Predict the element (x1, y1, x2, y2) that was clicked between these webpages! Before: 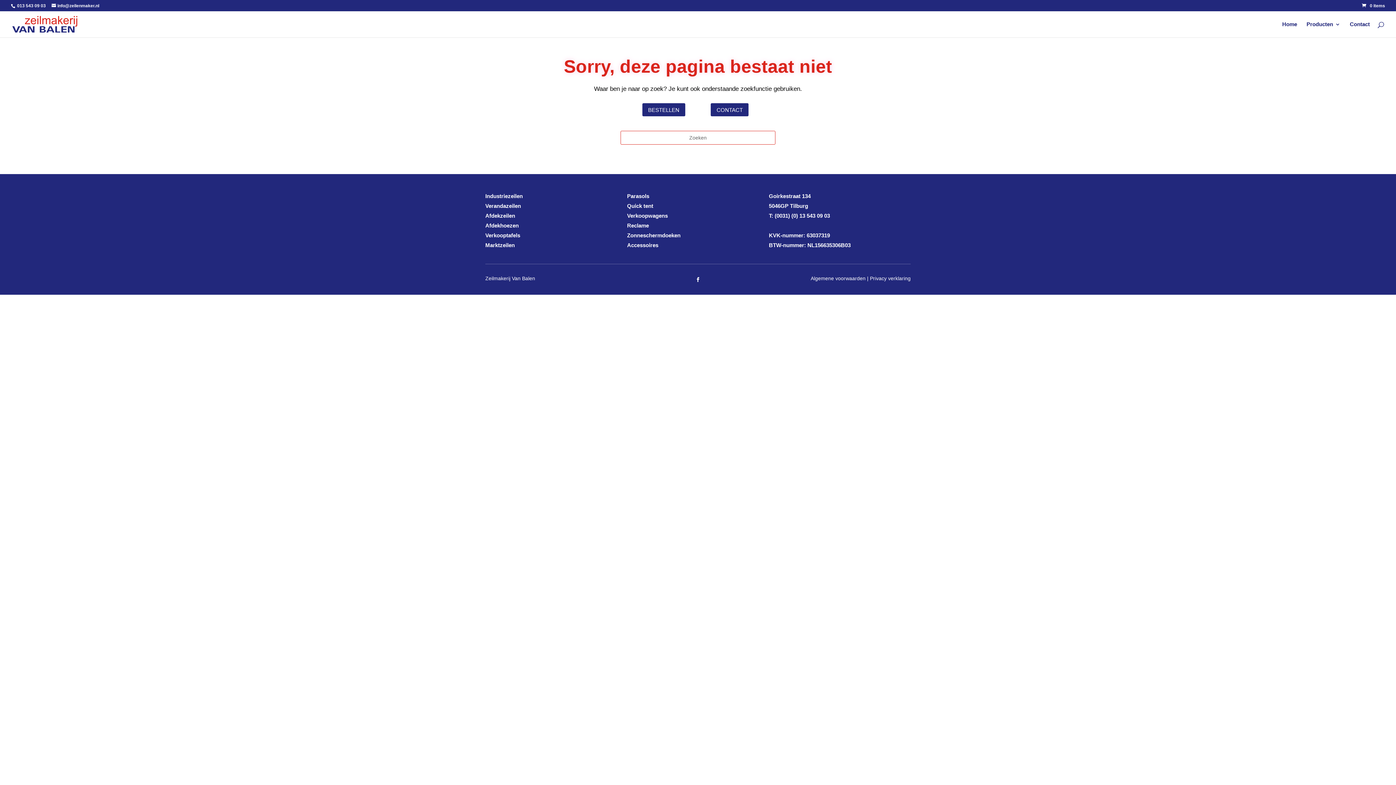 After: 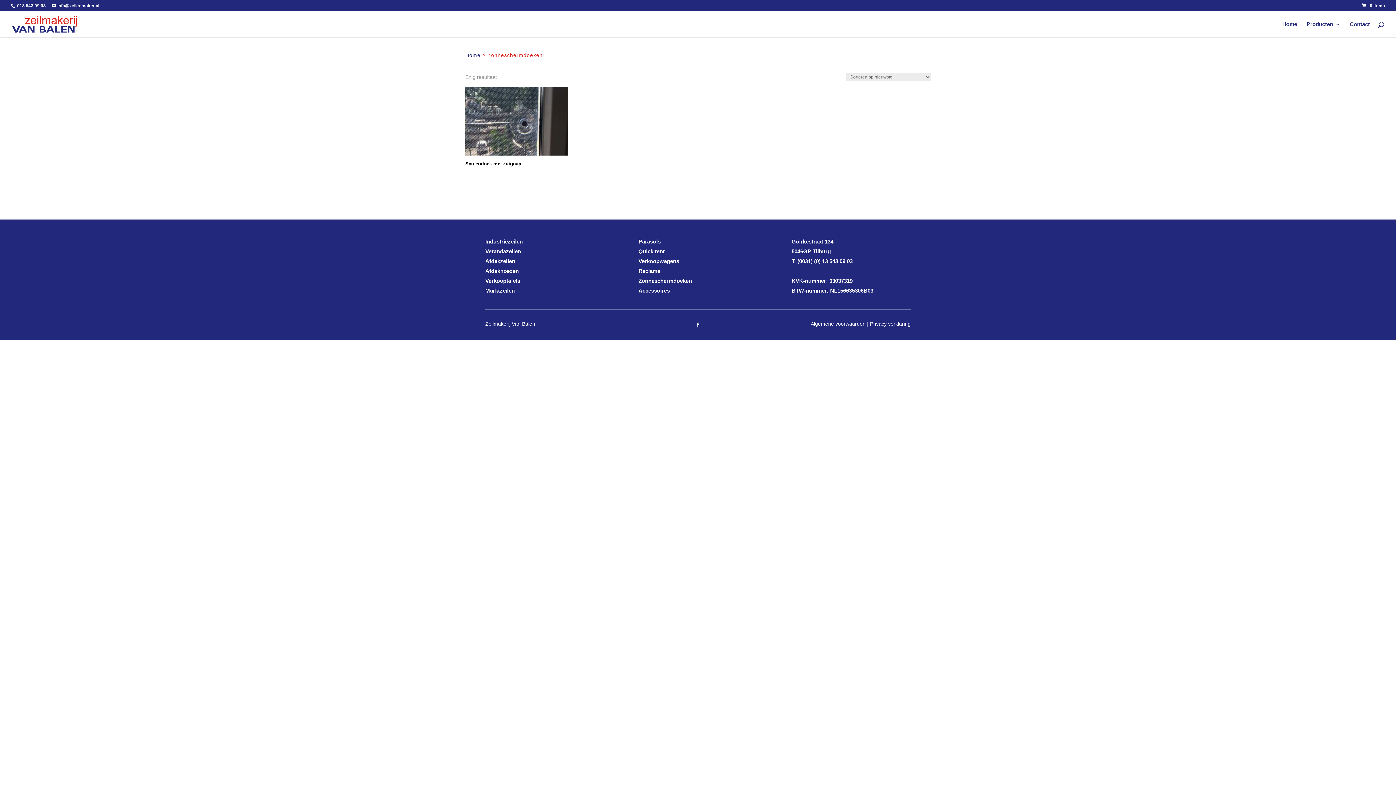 Action: bbox: (627, 232, 680, 238) label: Zonneschermdoeken